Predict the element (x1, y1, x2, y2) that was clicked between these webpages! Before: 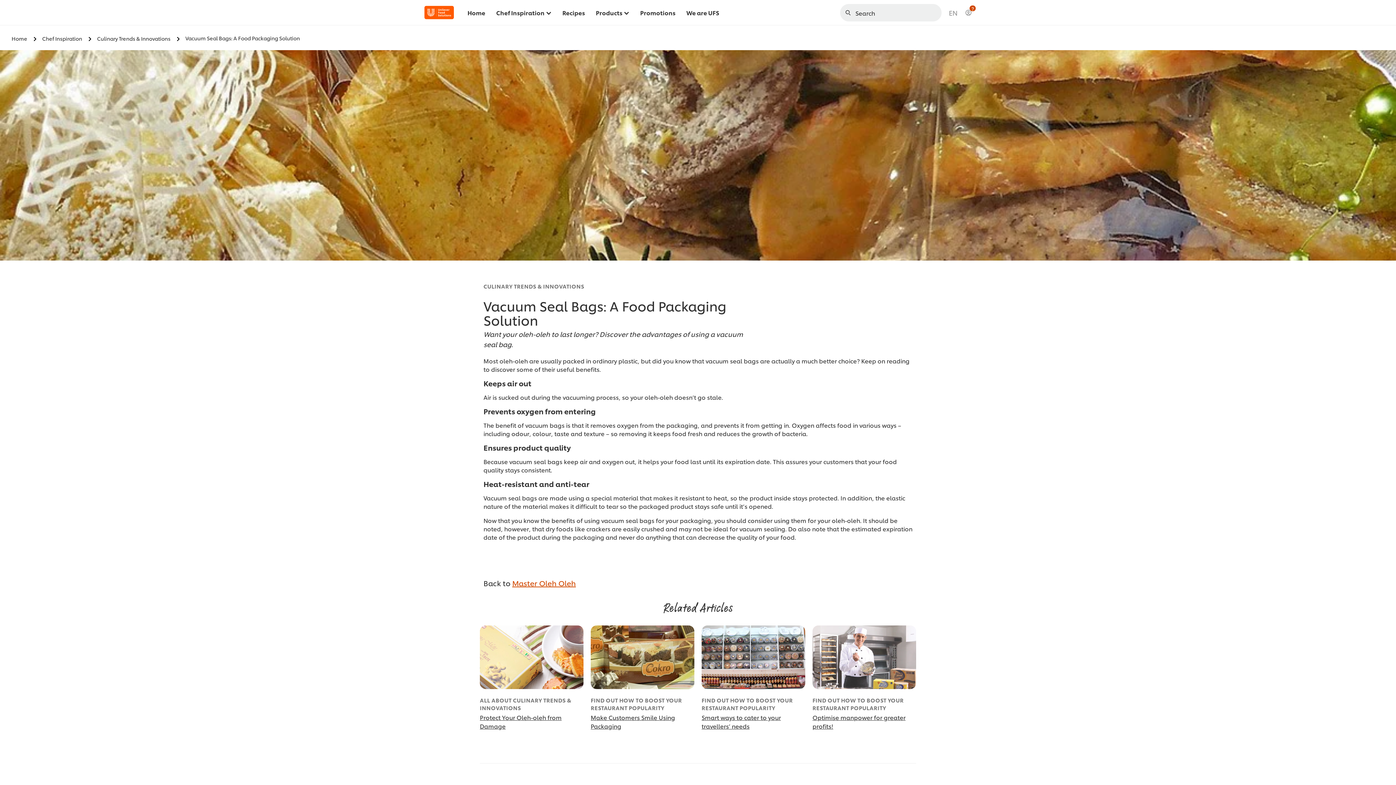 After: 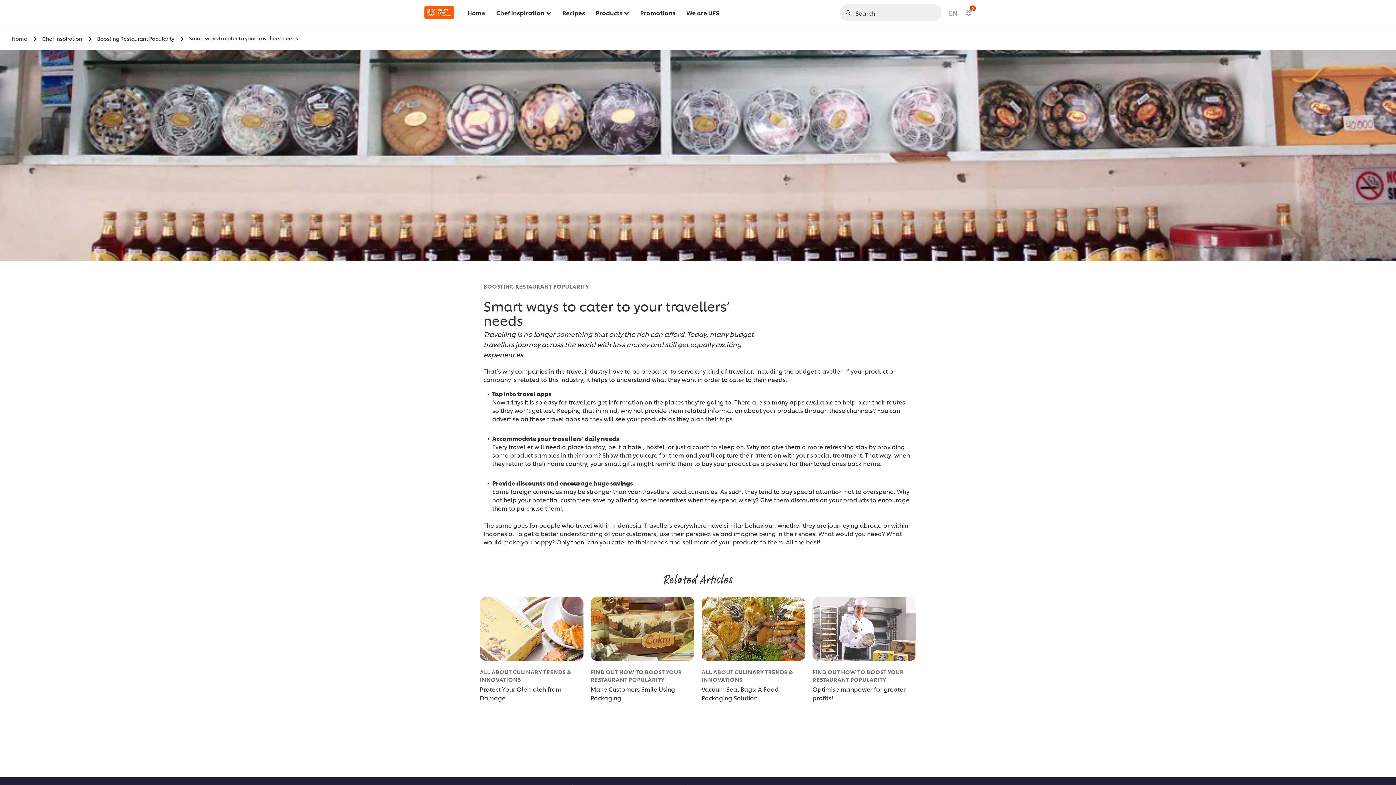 Action: bbox: (701, 625, 805, 689)